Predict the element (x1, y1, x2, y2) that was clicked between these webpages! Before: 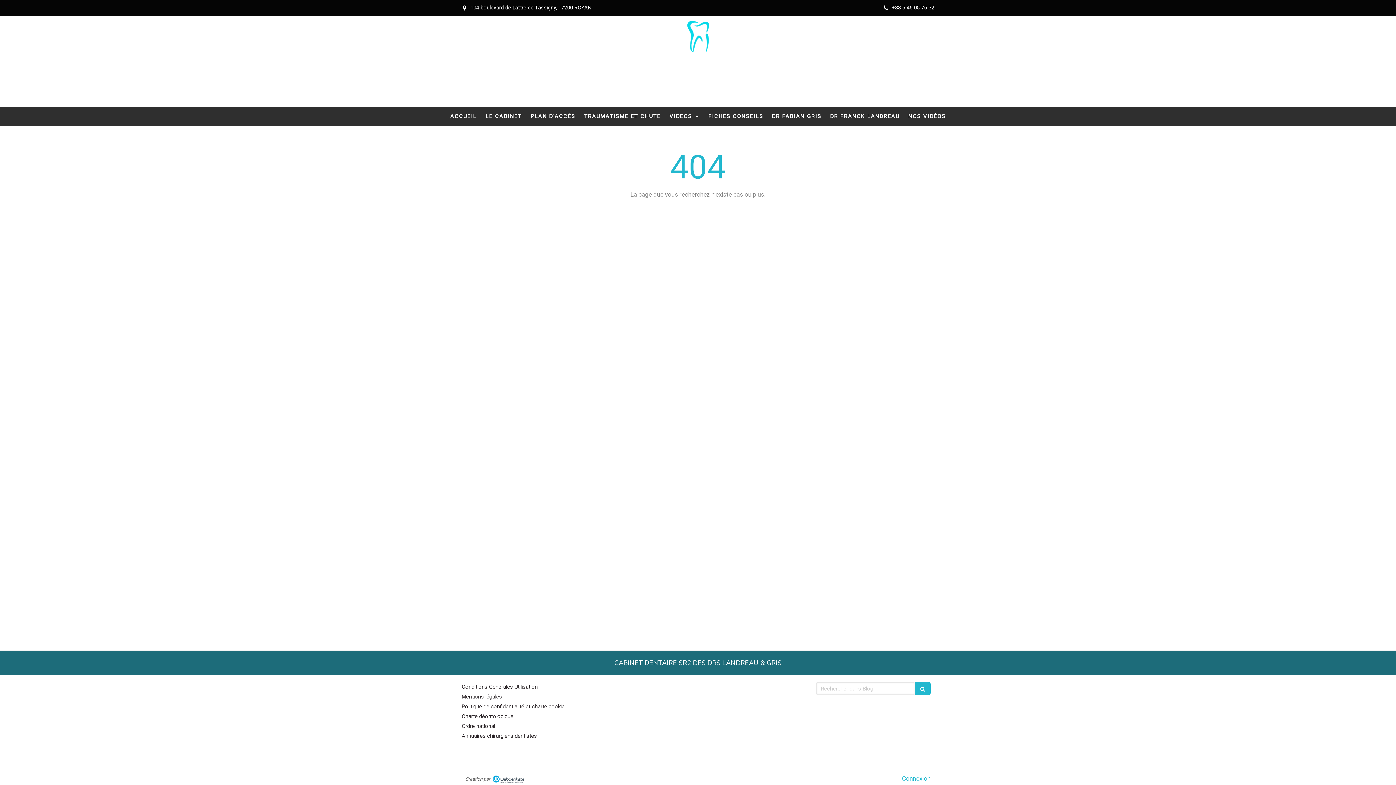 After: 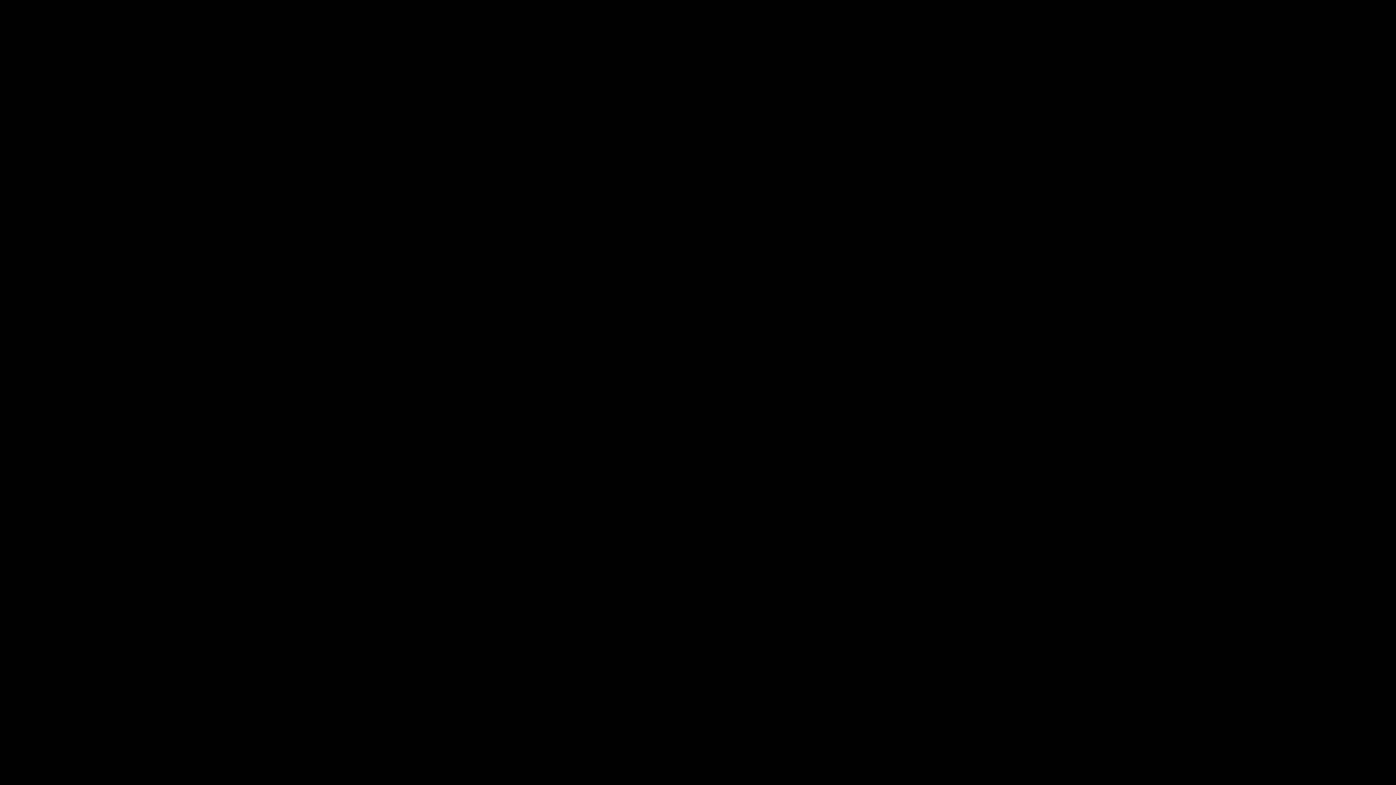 Action: label: PLAN D'ACCÈS bbox: (527, 107, 579, 125)